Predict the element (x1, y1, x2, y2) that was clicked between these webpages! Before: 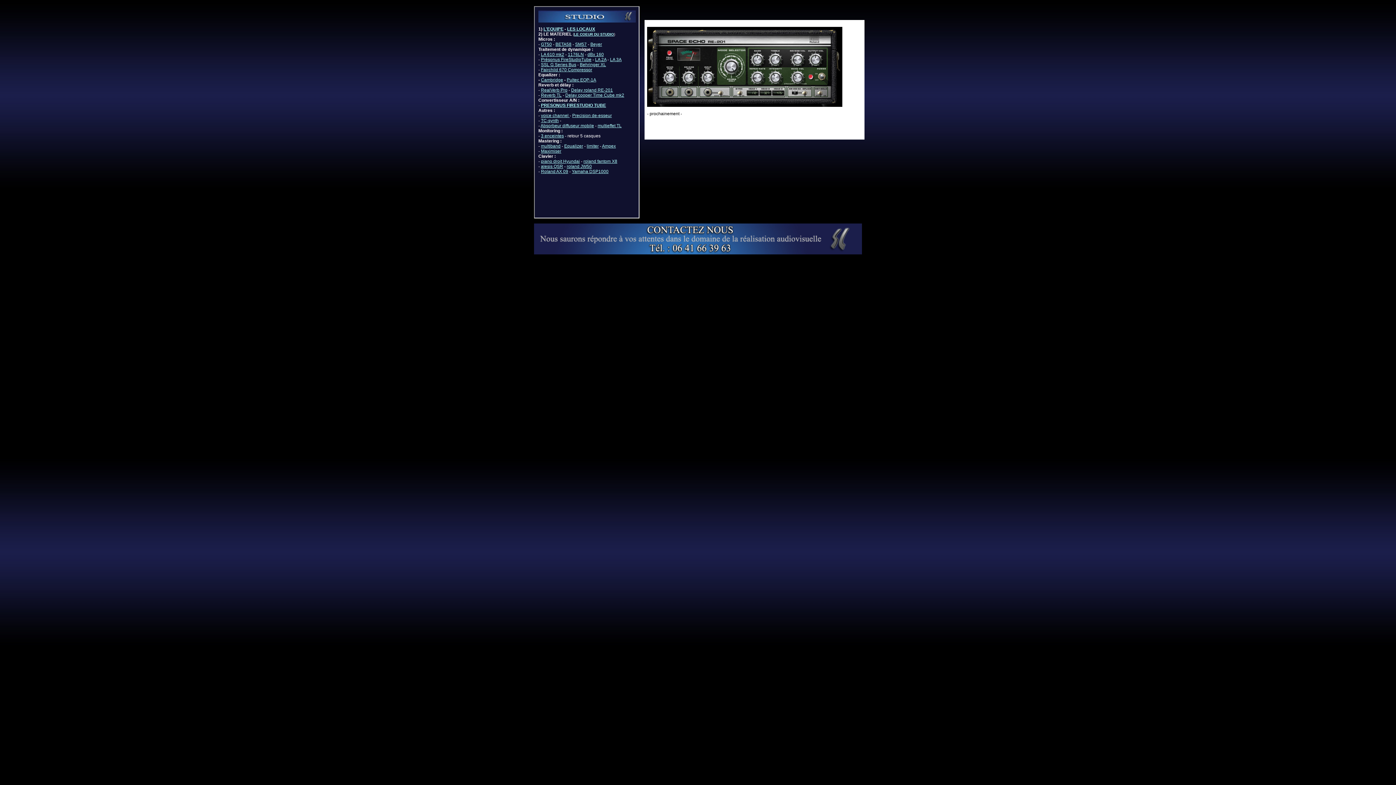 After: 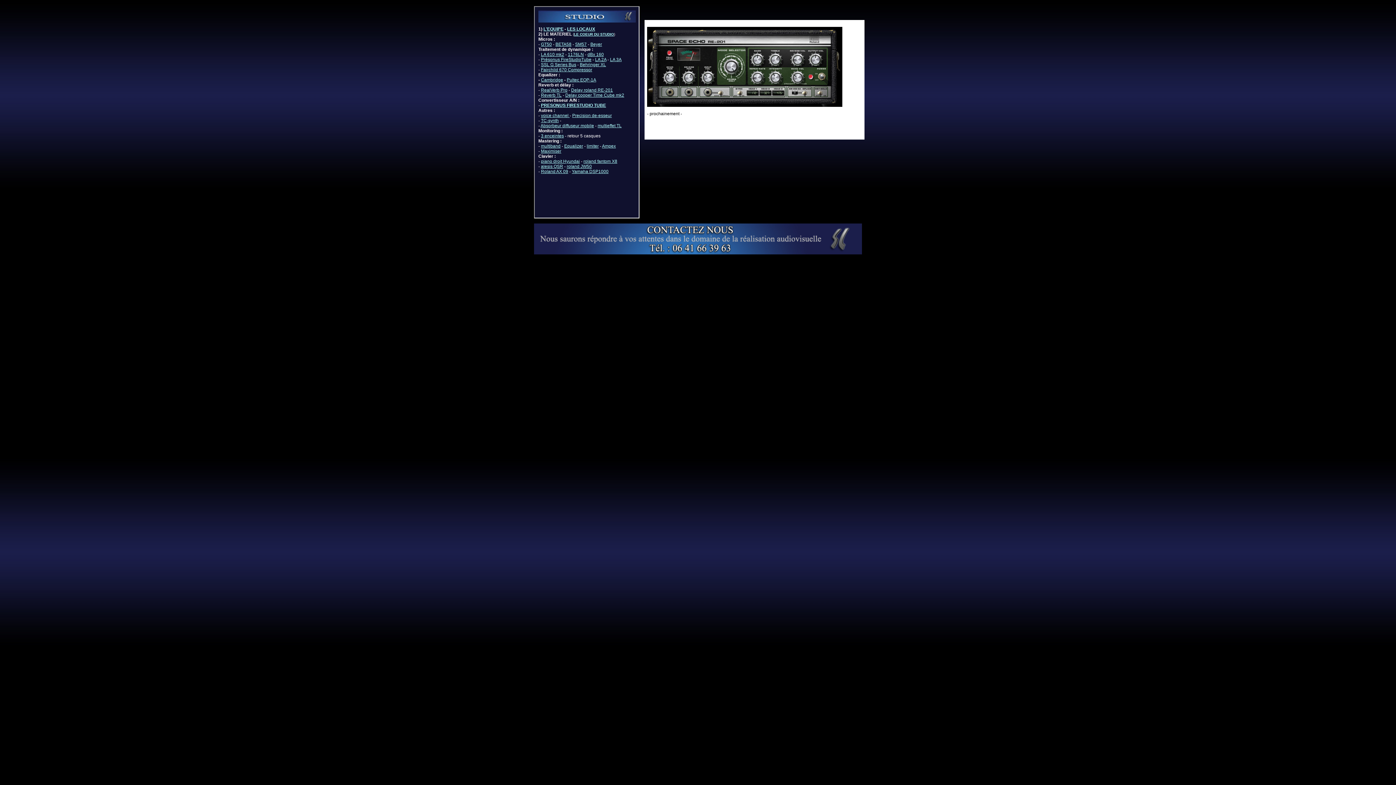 Action: bbox: (534, 250, 862, 255)